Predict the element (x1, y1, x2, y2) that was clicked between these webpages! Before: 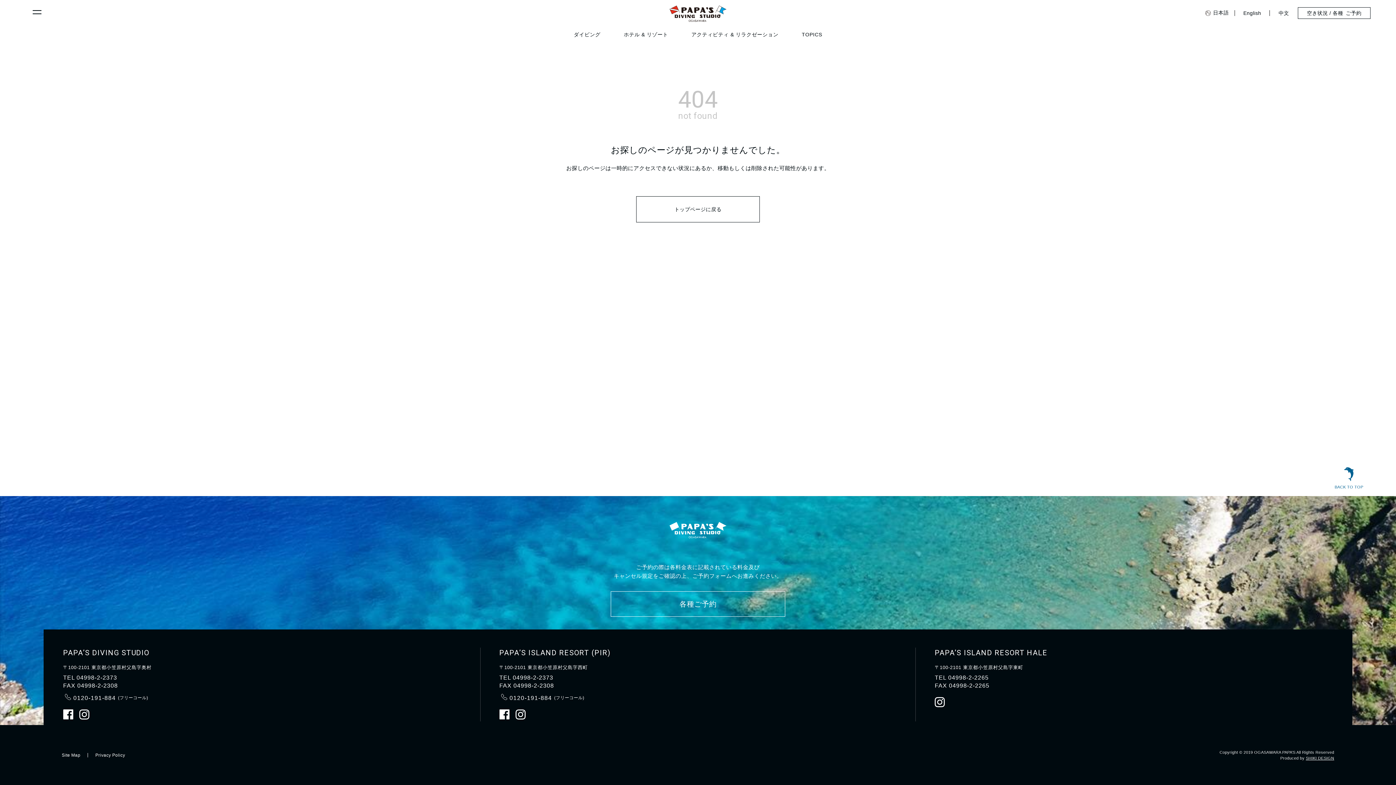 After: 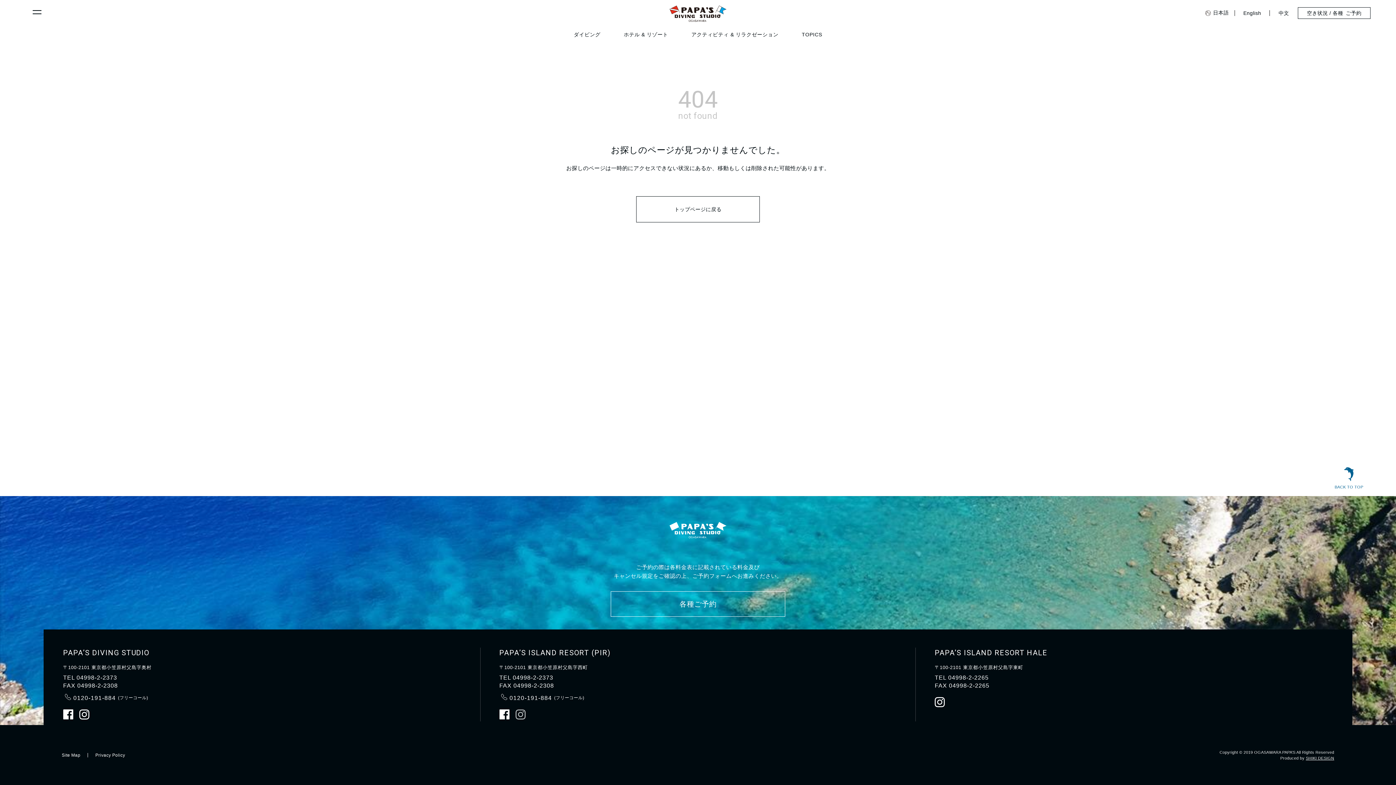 Action: bbox: (515, 715, 525, 721)